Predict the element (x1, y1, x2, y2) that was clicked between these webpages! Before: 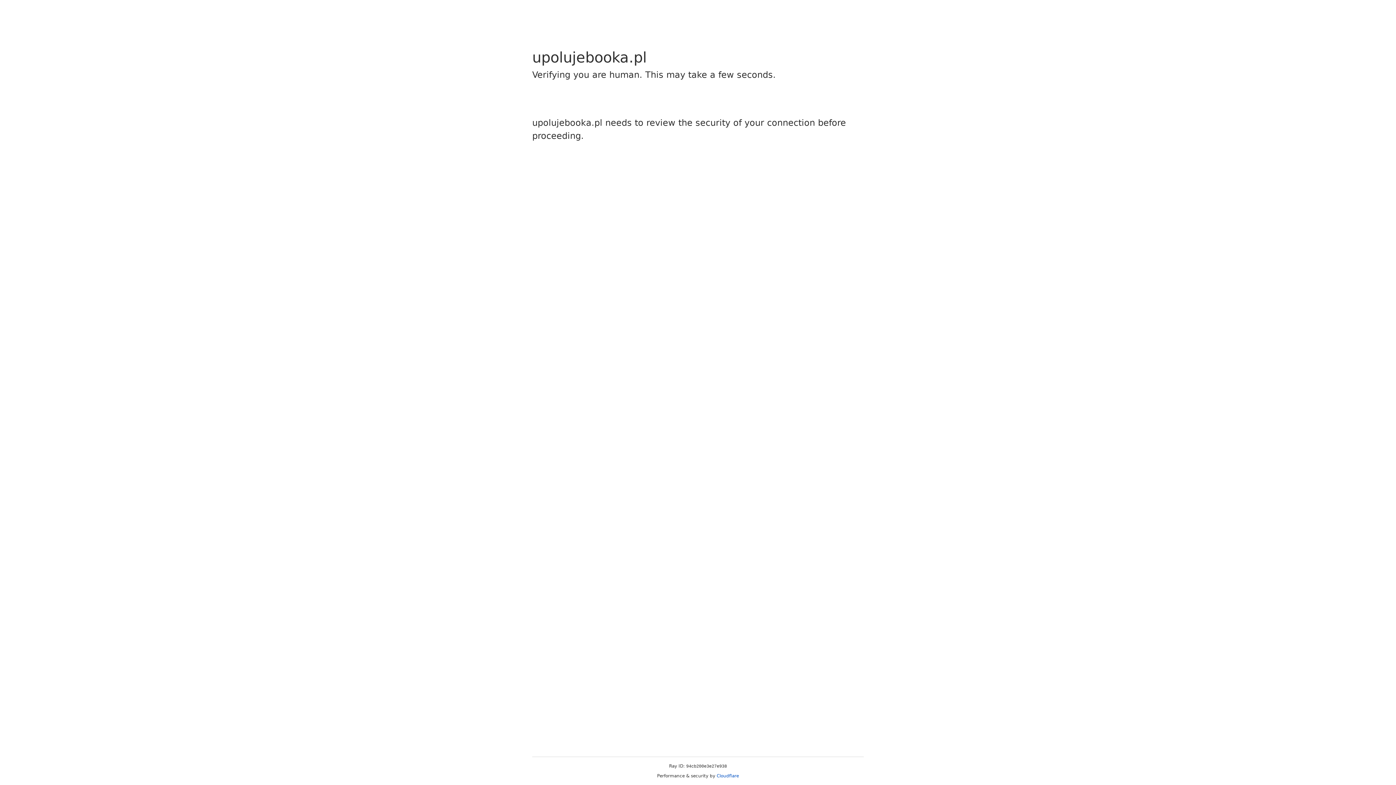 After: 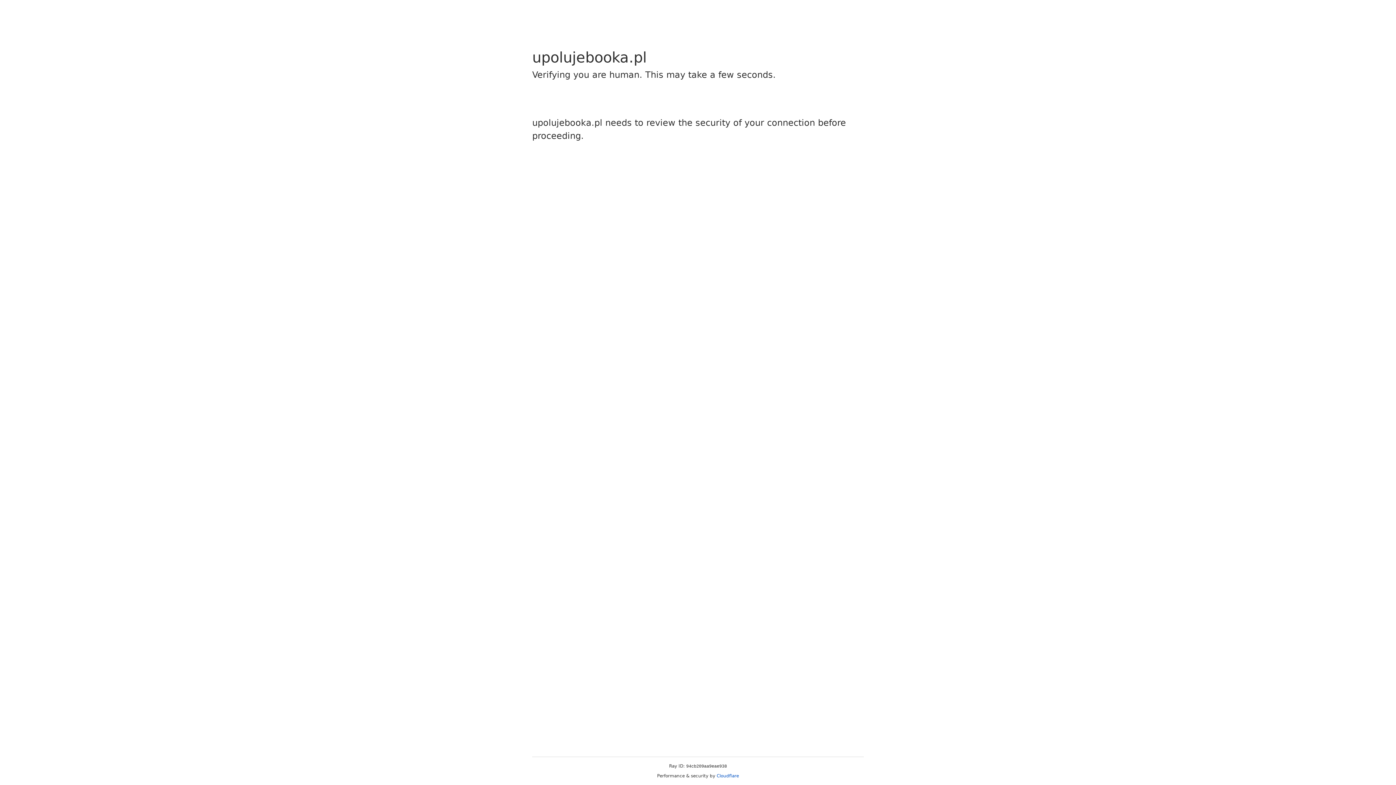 Action: label: Cloudflare bbox: (716, 773, 739, 778)